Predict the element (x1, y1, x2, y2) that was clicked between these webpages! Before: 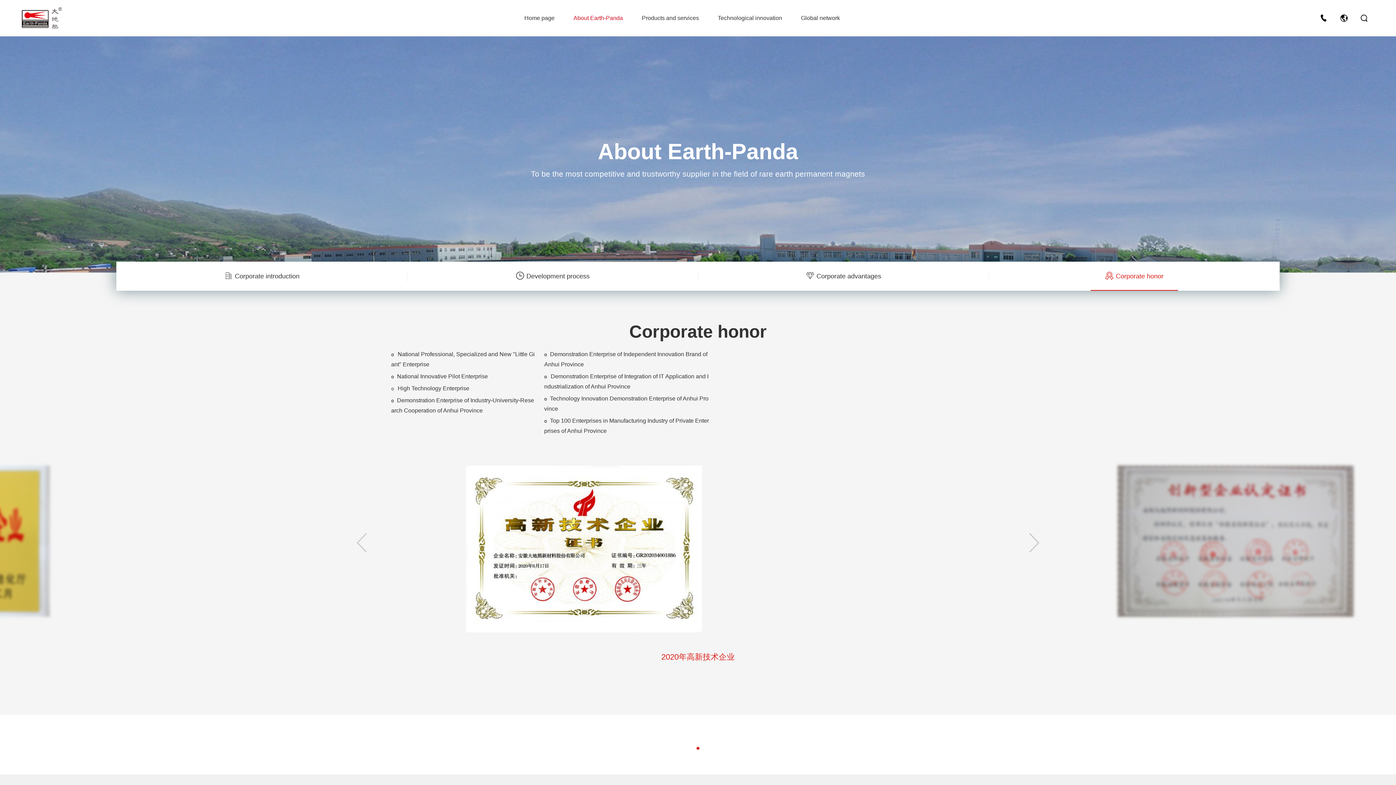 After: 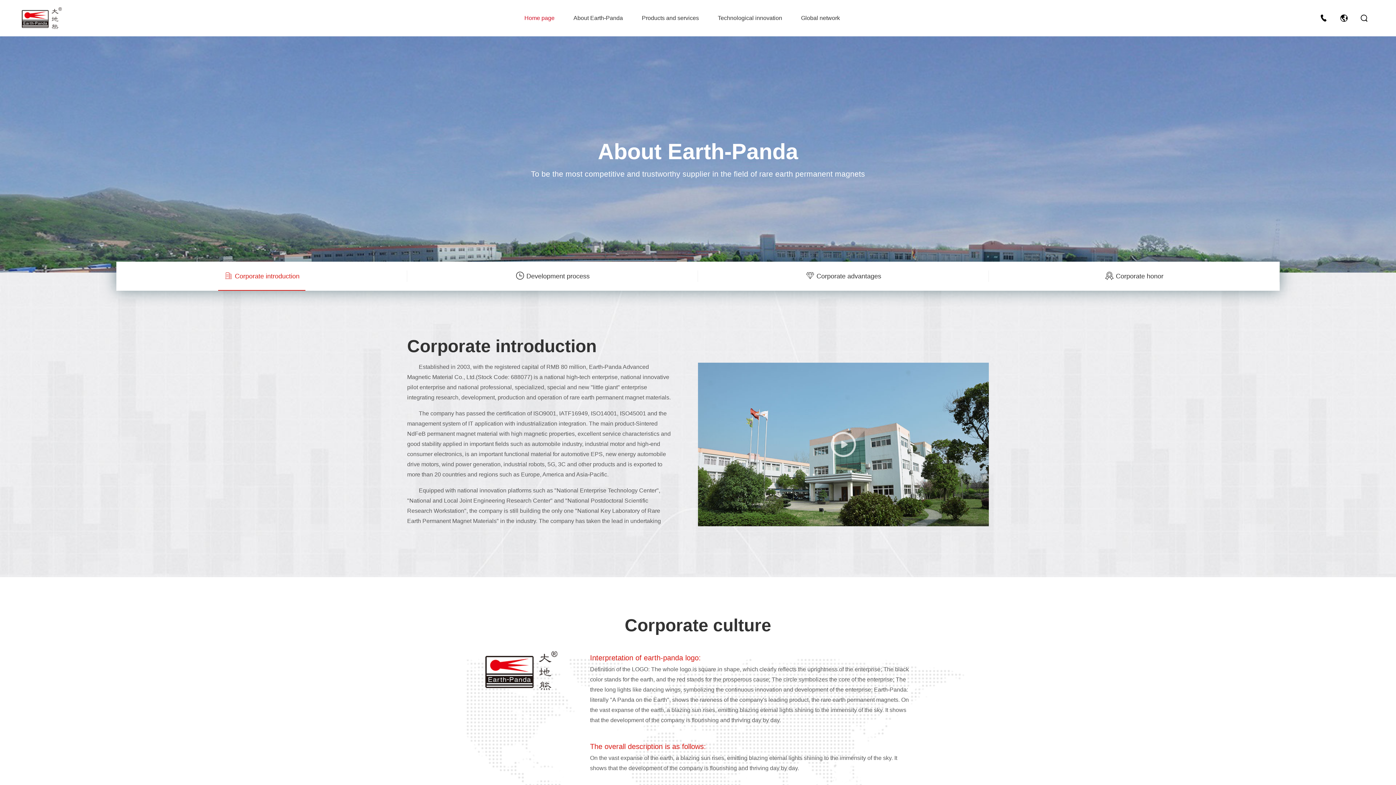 Action: bbox: (573, 0, 623, 36) label: About Earth-Panda